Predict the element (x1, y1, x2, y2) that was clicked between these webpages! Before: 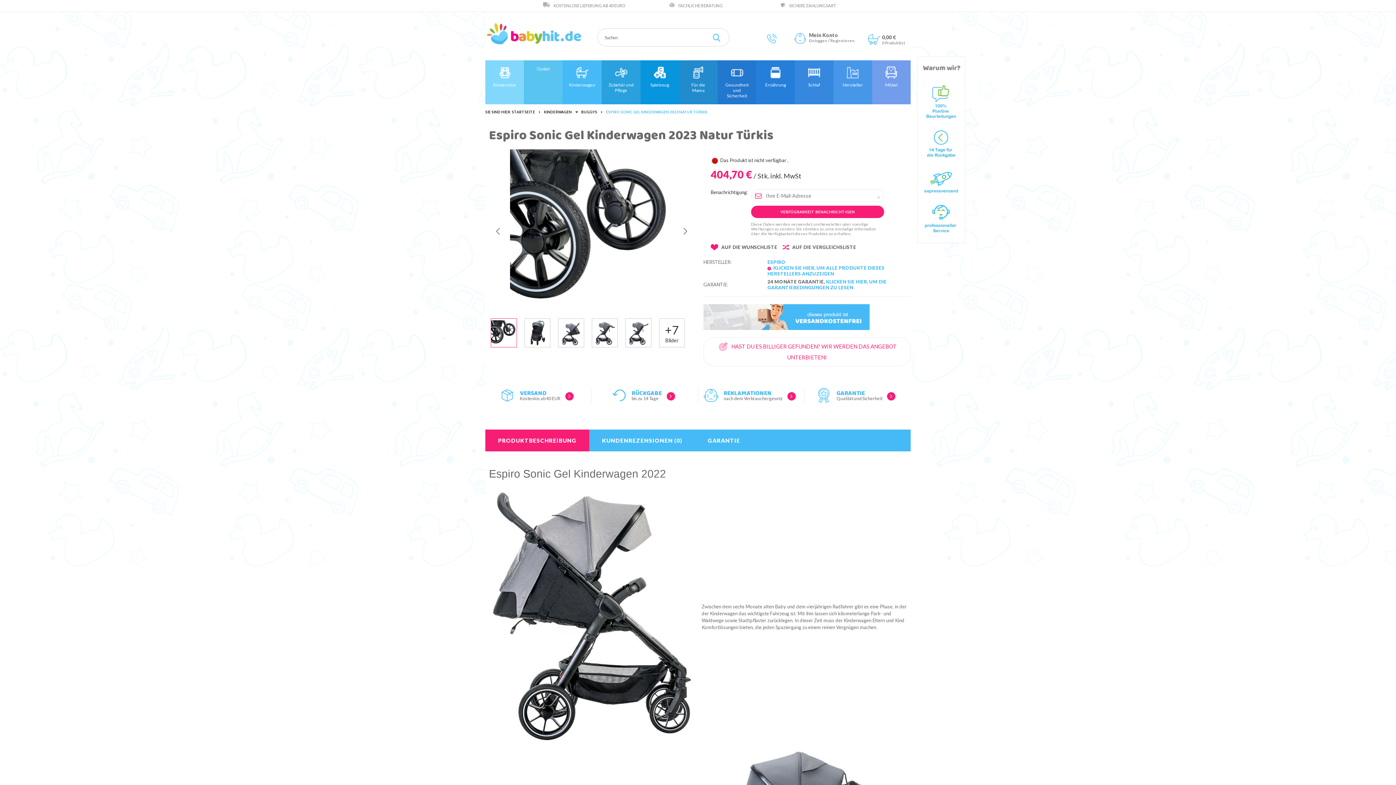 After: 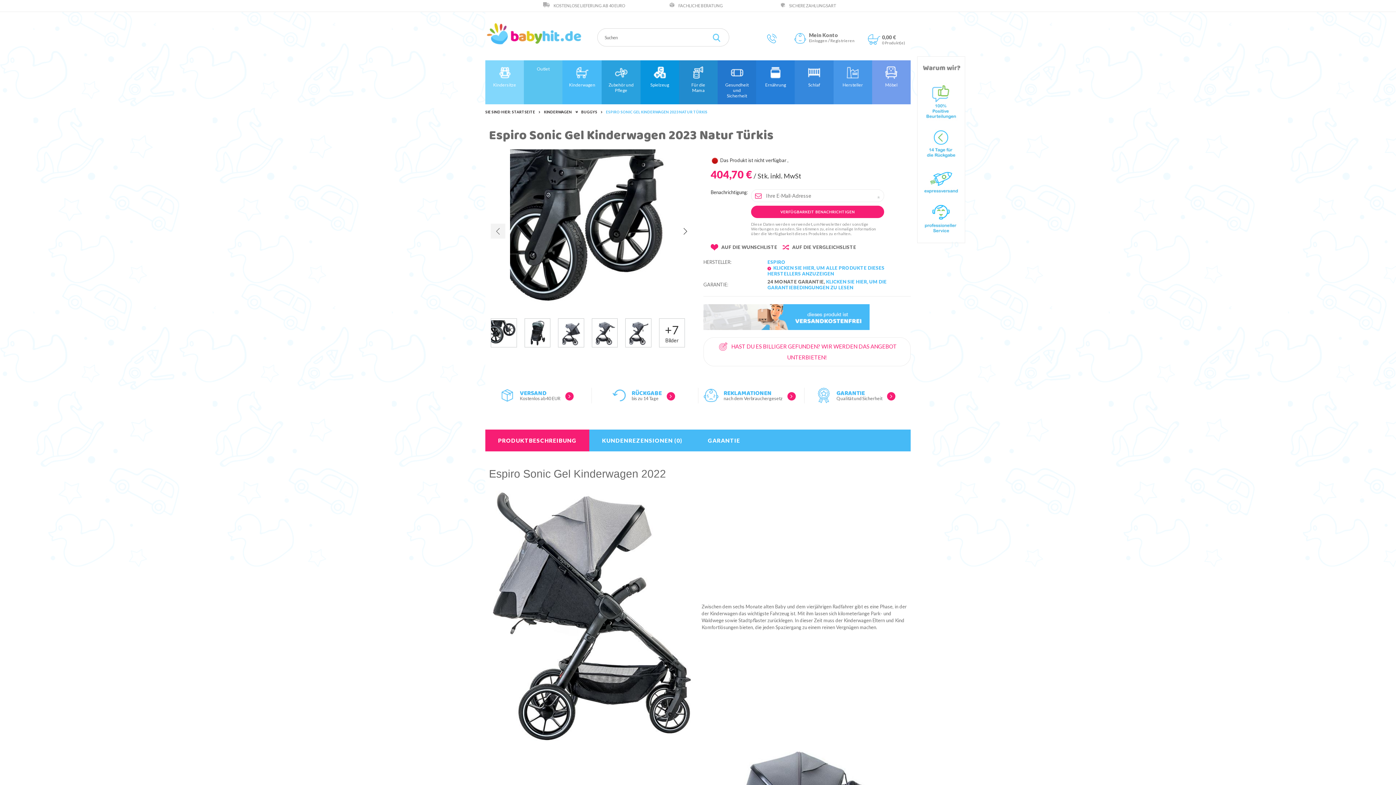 Action: bbox: (490, 223, 505, 238)